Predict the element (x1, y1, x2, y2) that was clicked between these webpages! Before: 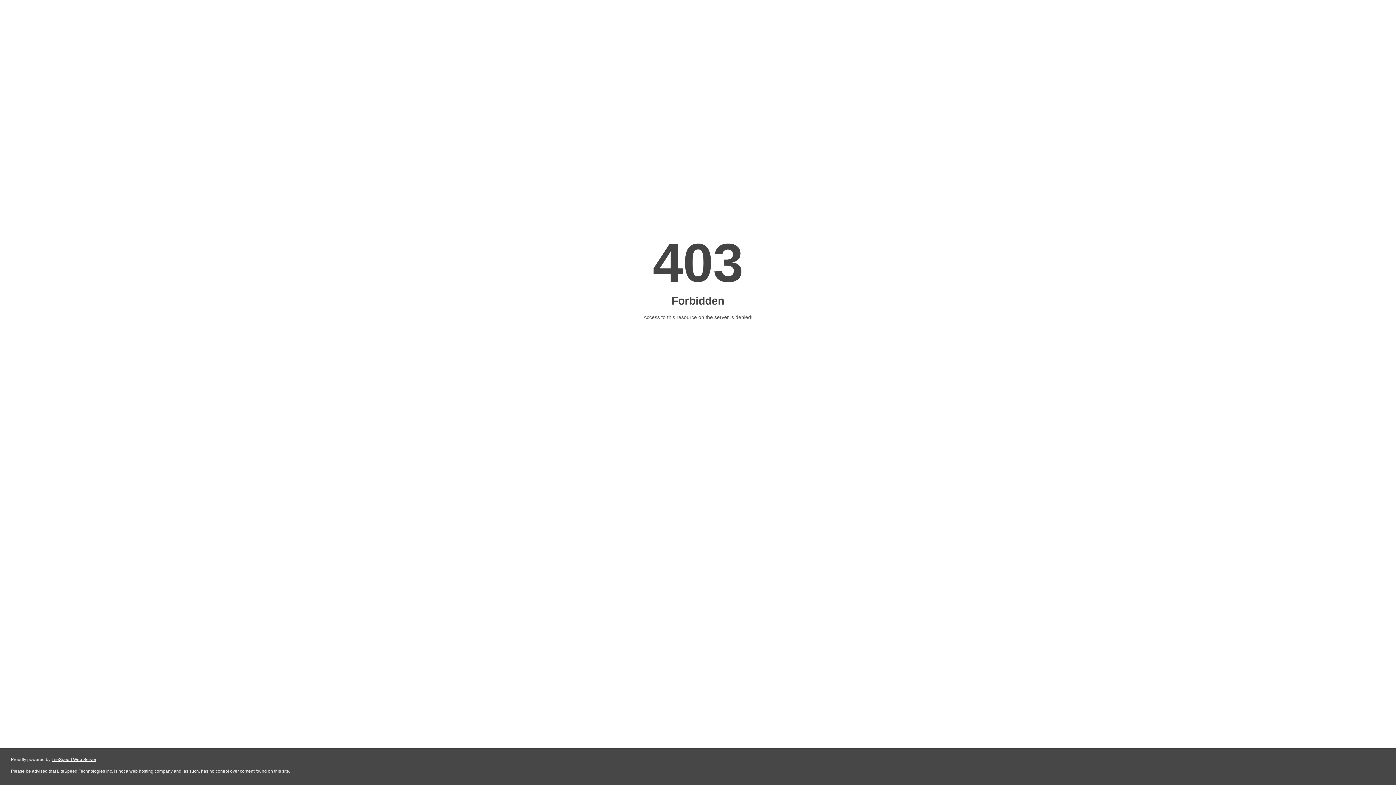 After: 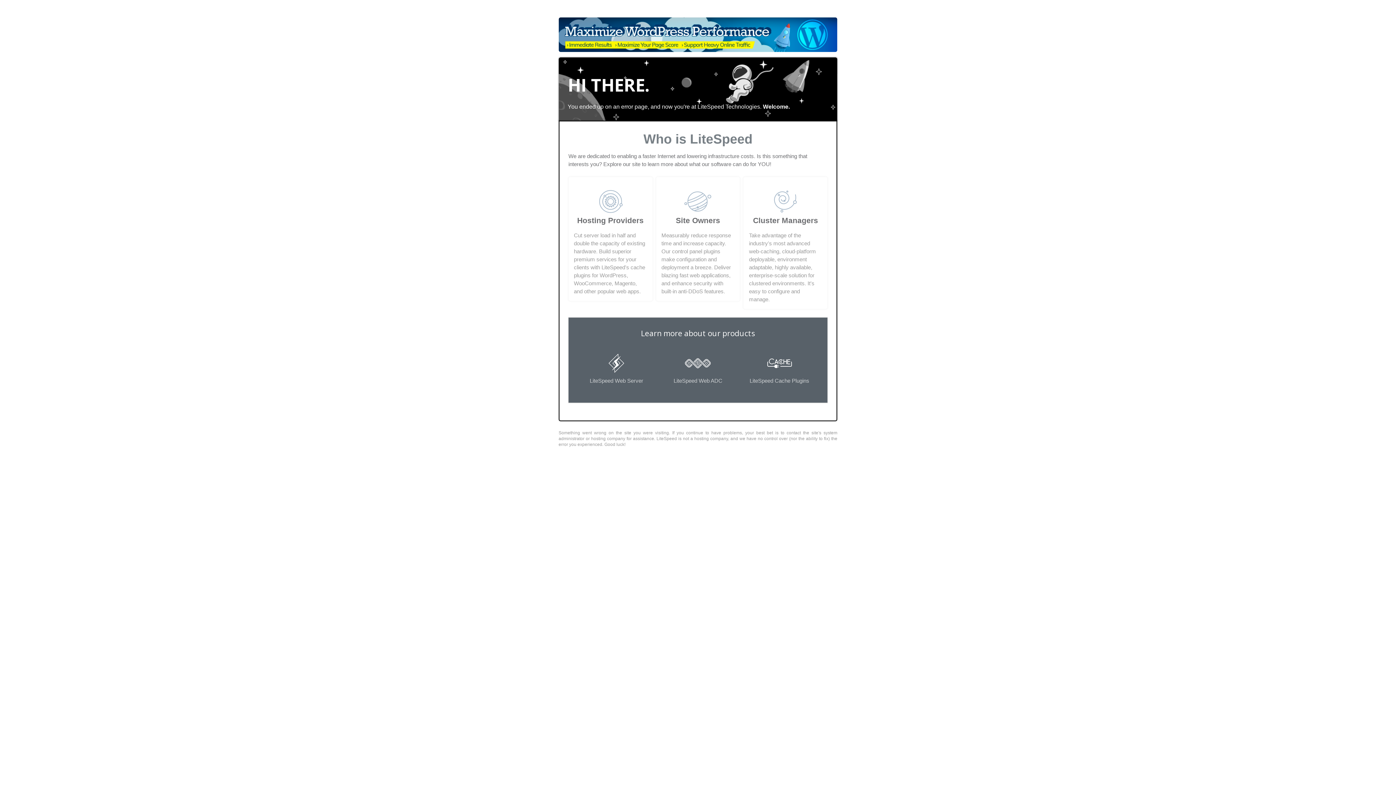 Action: bbox: (51, 757, 96, 762) label: LiteSpeed Web Server